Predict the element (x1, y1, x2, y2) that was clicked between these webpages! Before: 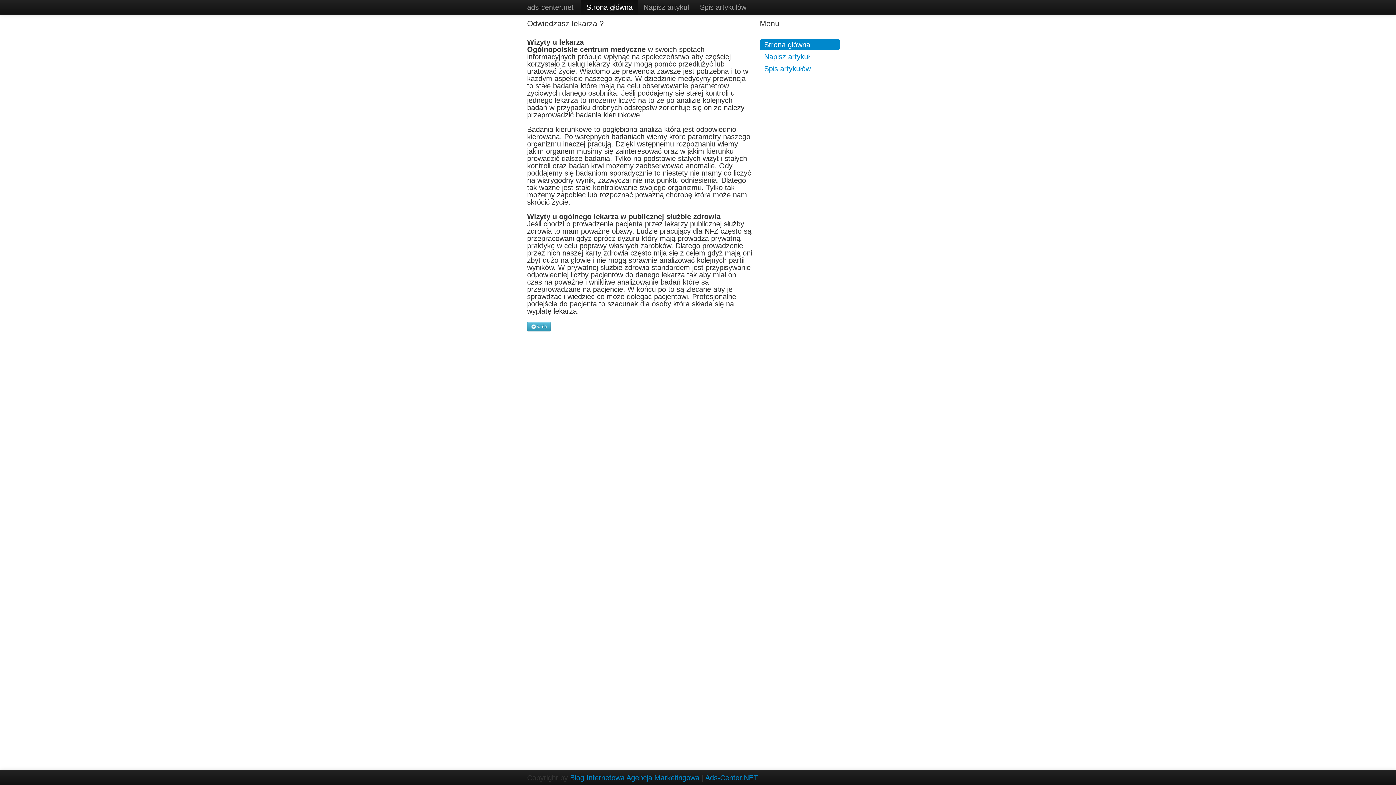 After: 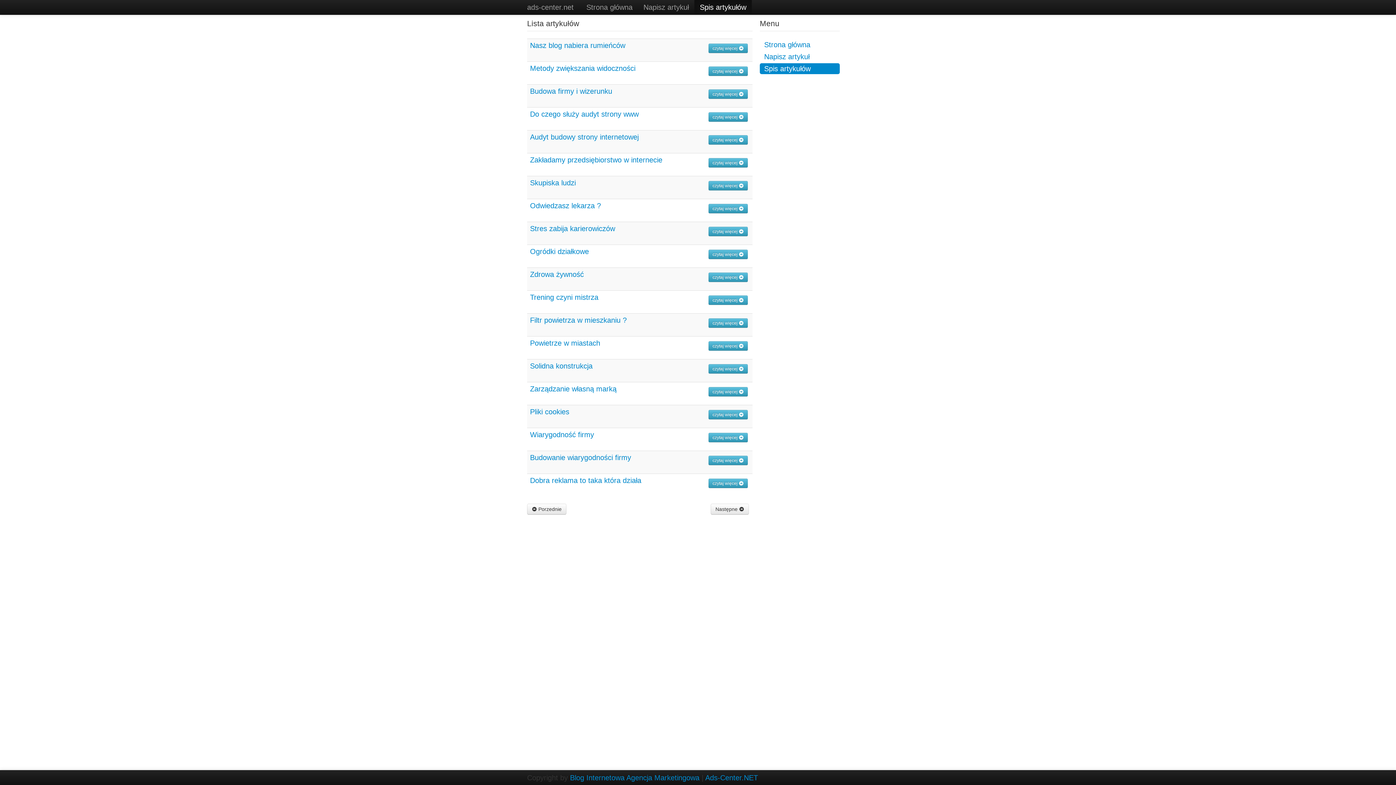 Action: label: Spis artykułów bbox: (694, 0, 752, 14)